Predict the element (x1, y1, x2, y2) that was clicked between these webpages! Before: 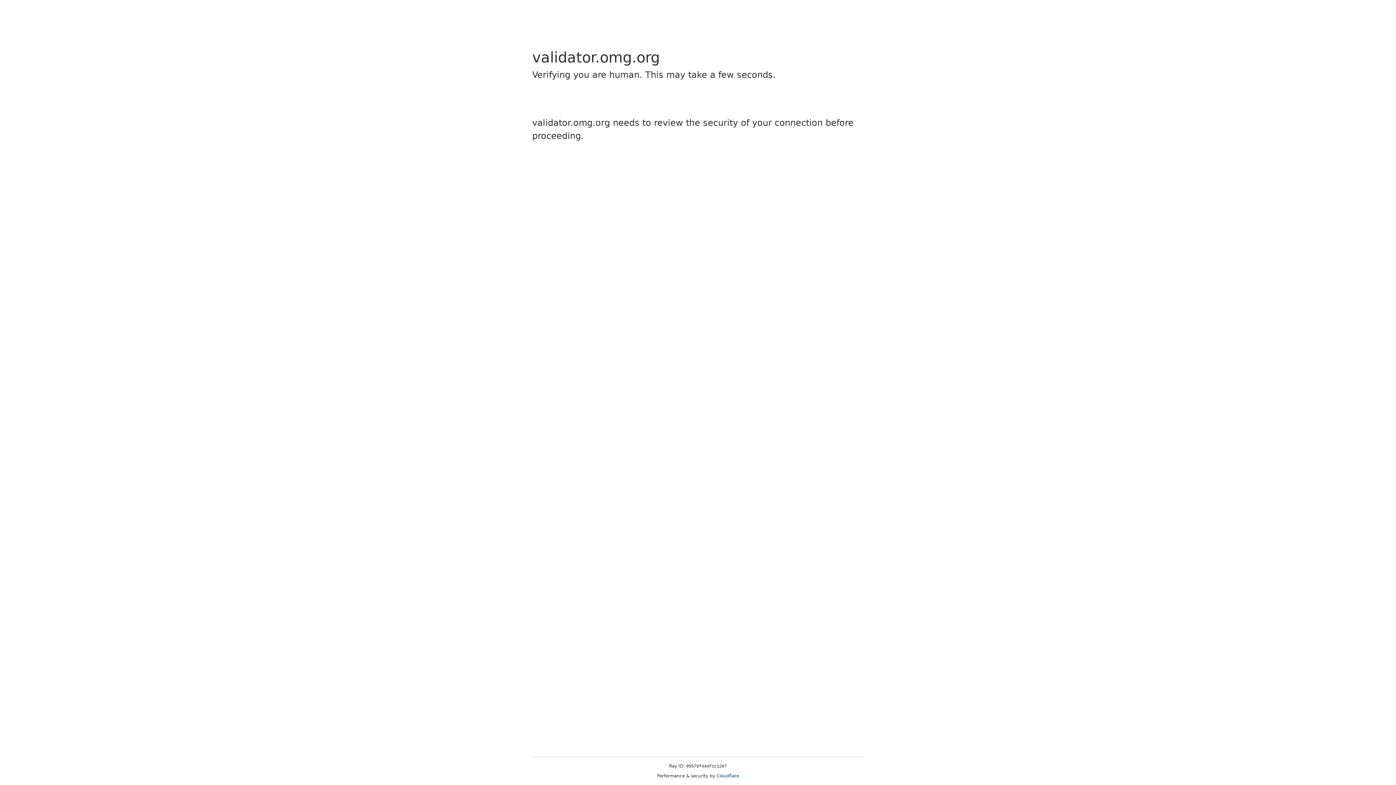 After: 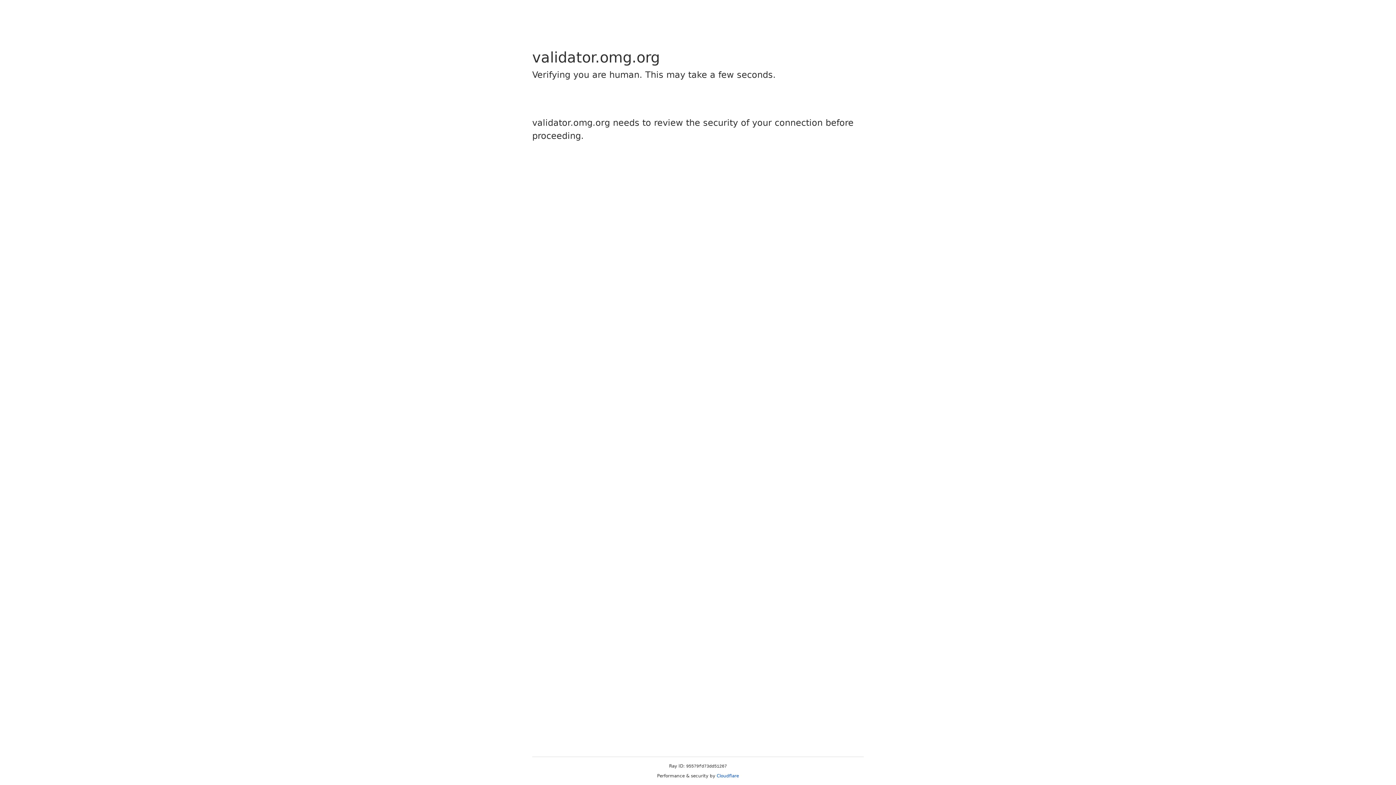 Action: bbox: (716, 773, 739, 778) label: Cloudflare